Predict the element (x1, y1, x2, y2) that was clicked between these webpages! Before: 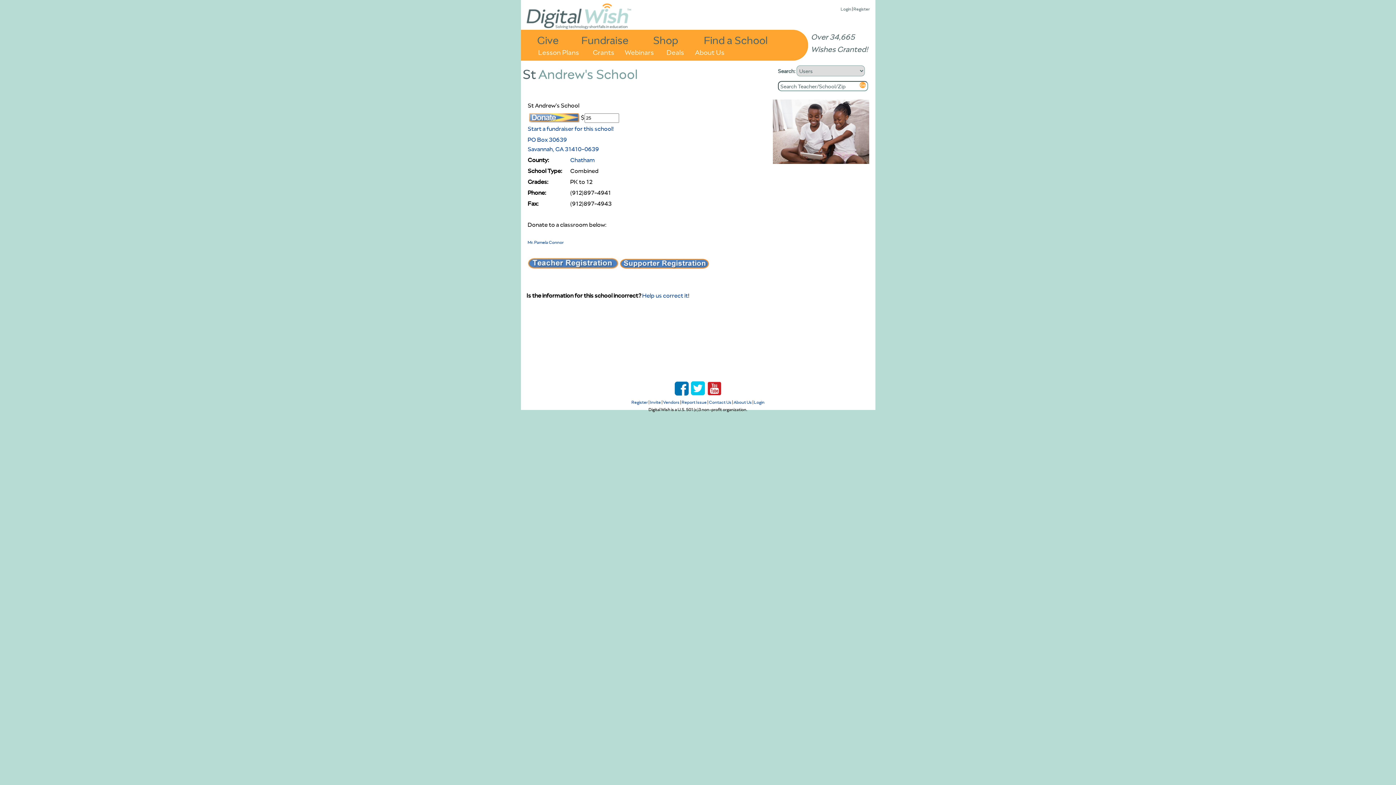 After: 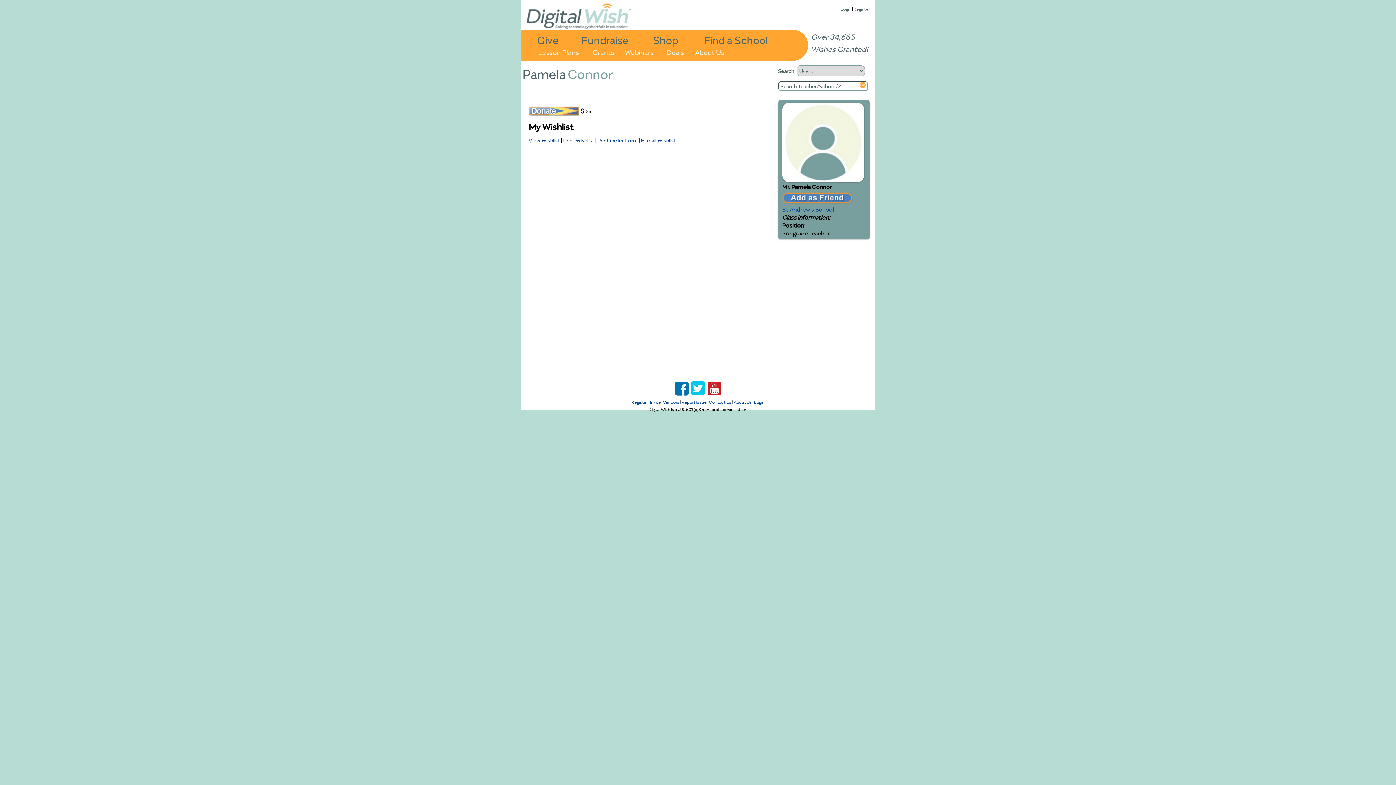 Action: label: Mr. Pamela Connor bbox: (527, 239, 563, 245)